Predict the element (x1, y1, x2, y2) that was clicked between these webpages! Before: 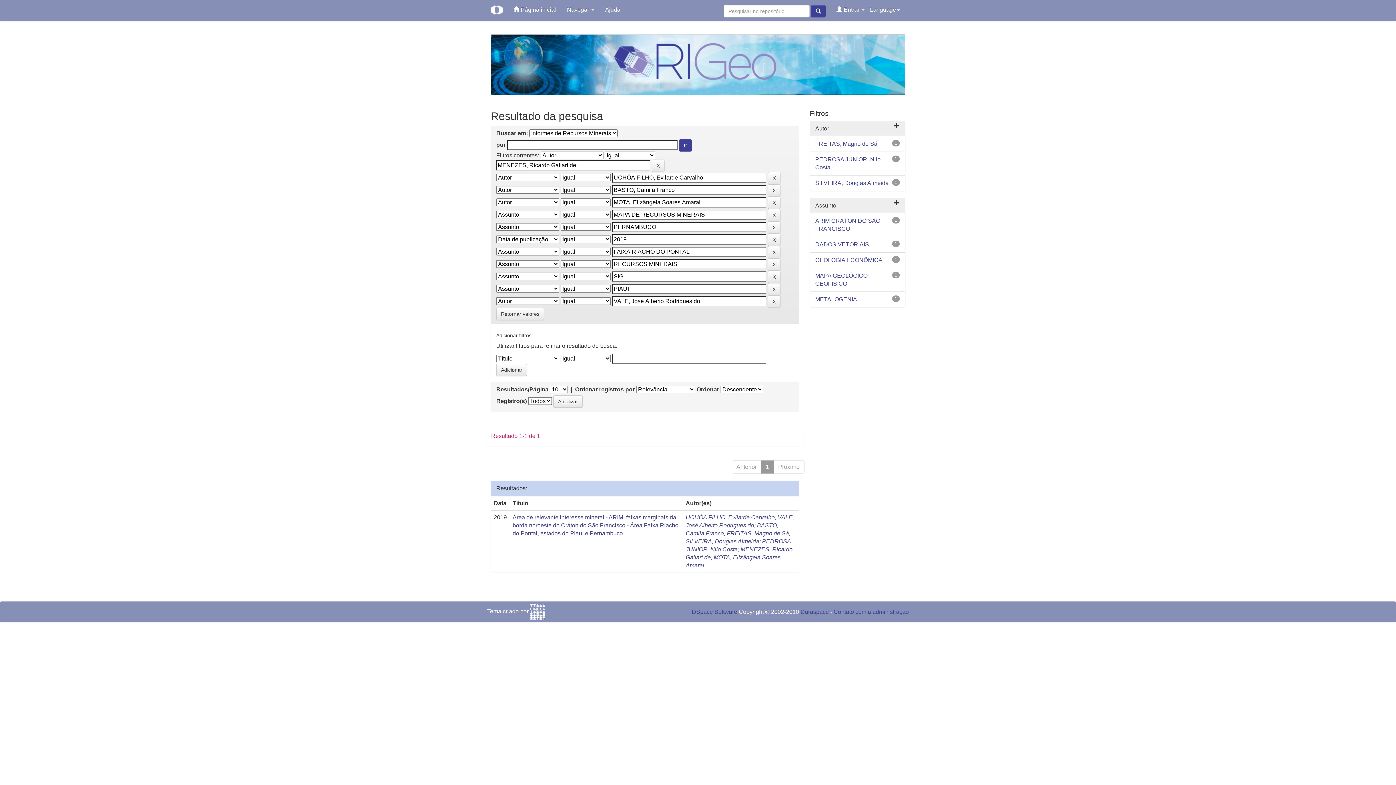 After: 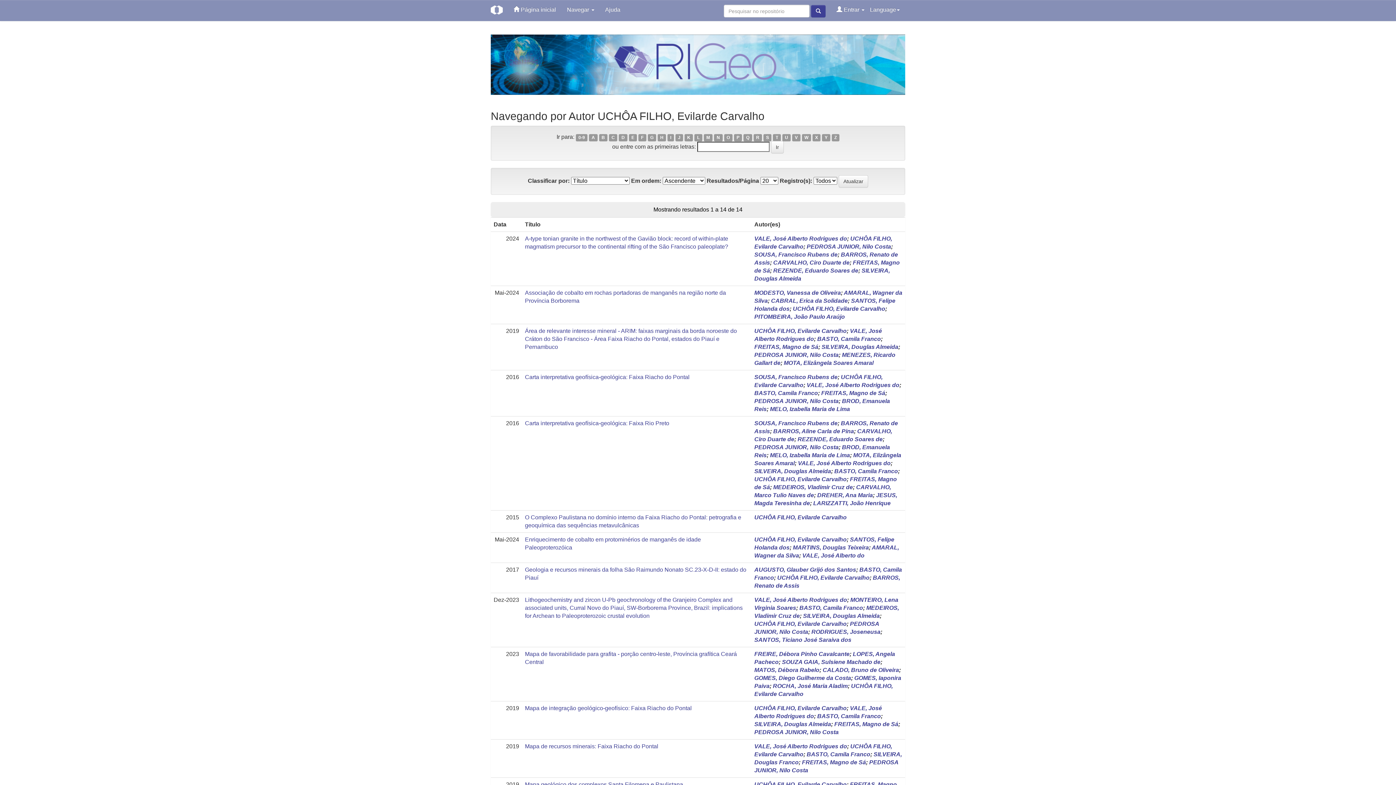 Action: bbox: (685, 514, 775, 520) label: UCHÔA FILHO, Evilarde Carvalho